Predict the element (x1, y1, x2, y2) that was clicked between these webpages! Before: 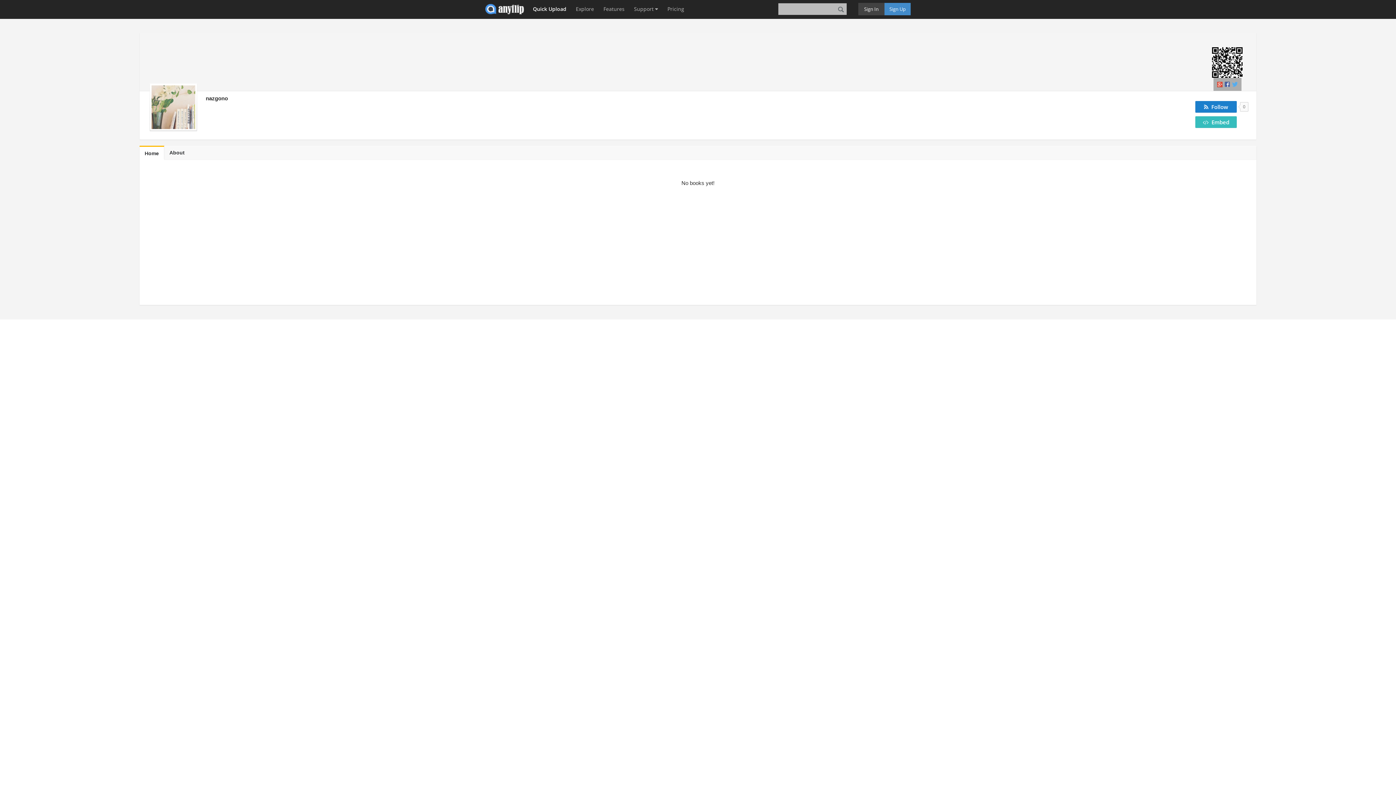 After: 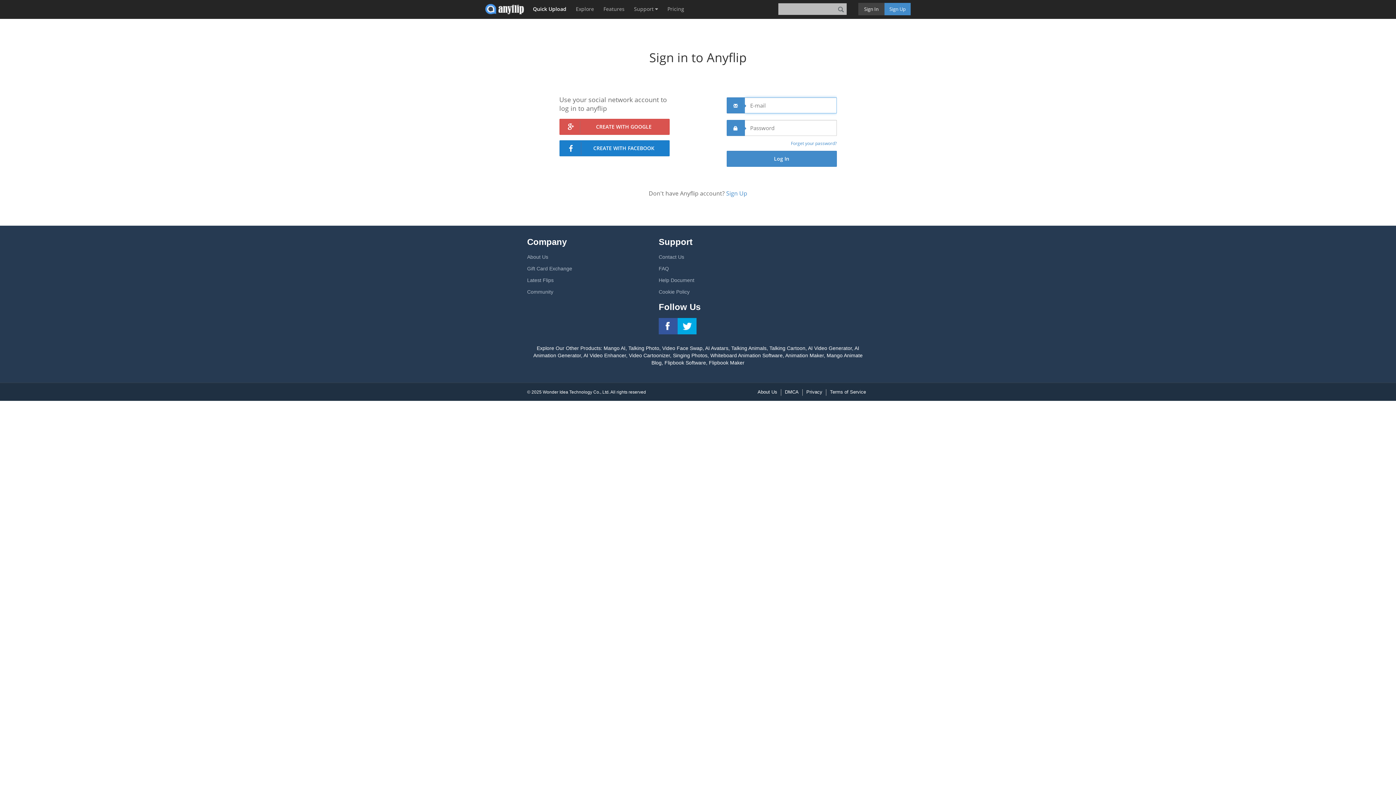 Action: label: Quick Upload bbox: (529, 0, 570, 18)